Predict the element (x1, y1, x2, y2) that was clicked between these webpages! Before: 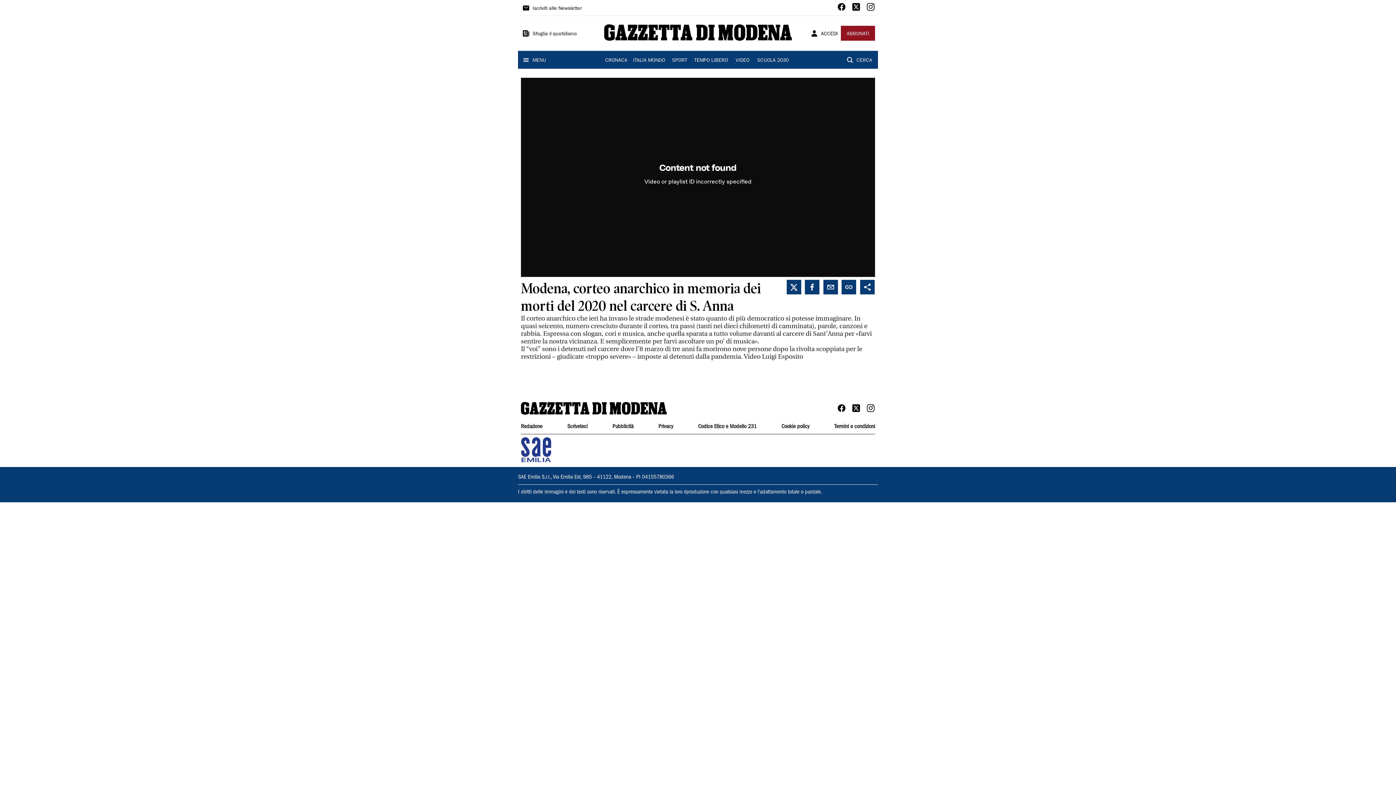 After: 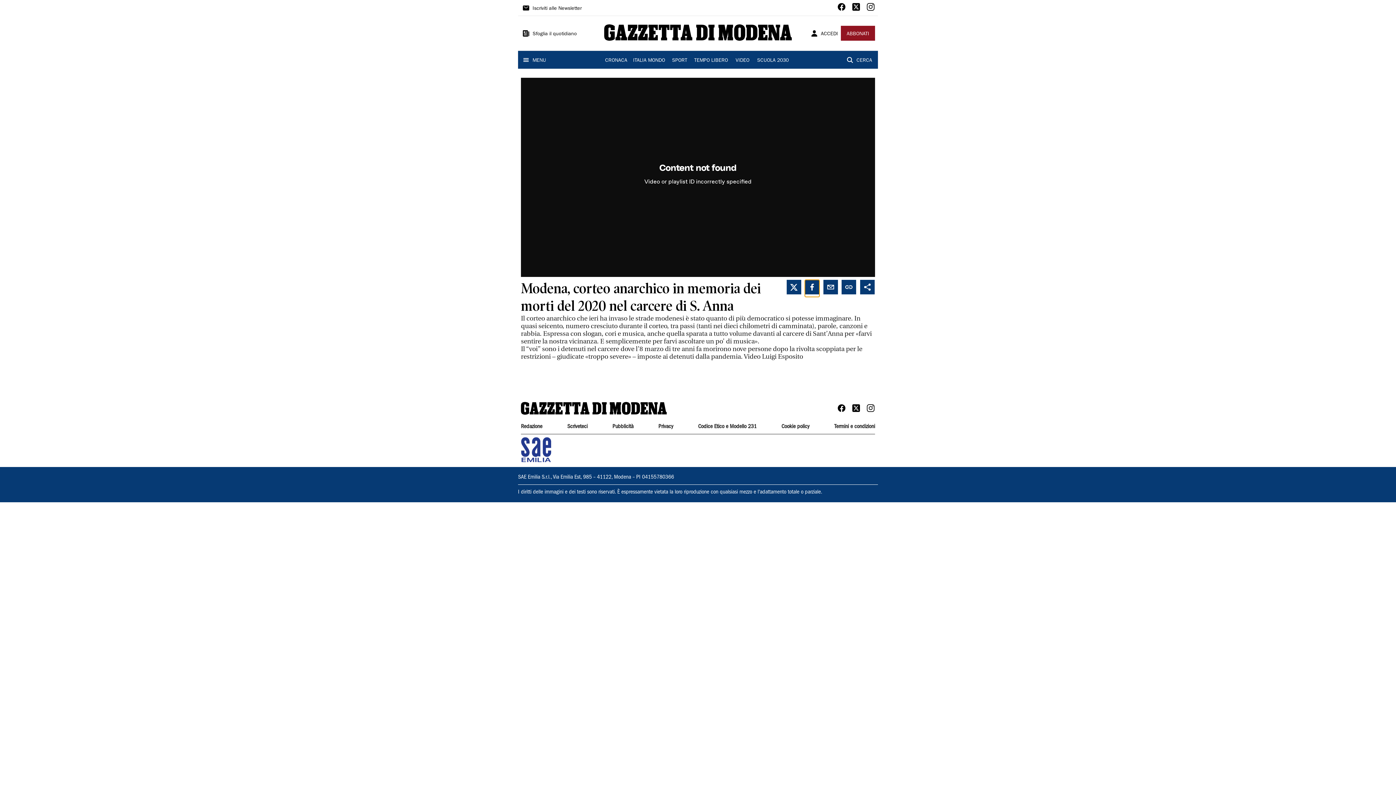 Action: bbox: (805, 279, 819, 297)